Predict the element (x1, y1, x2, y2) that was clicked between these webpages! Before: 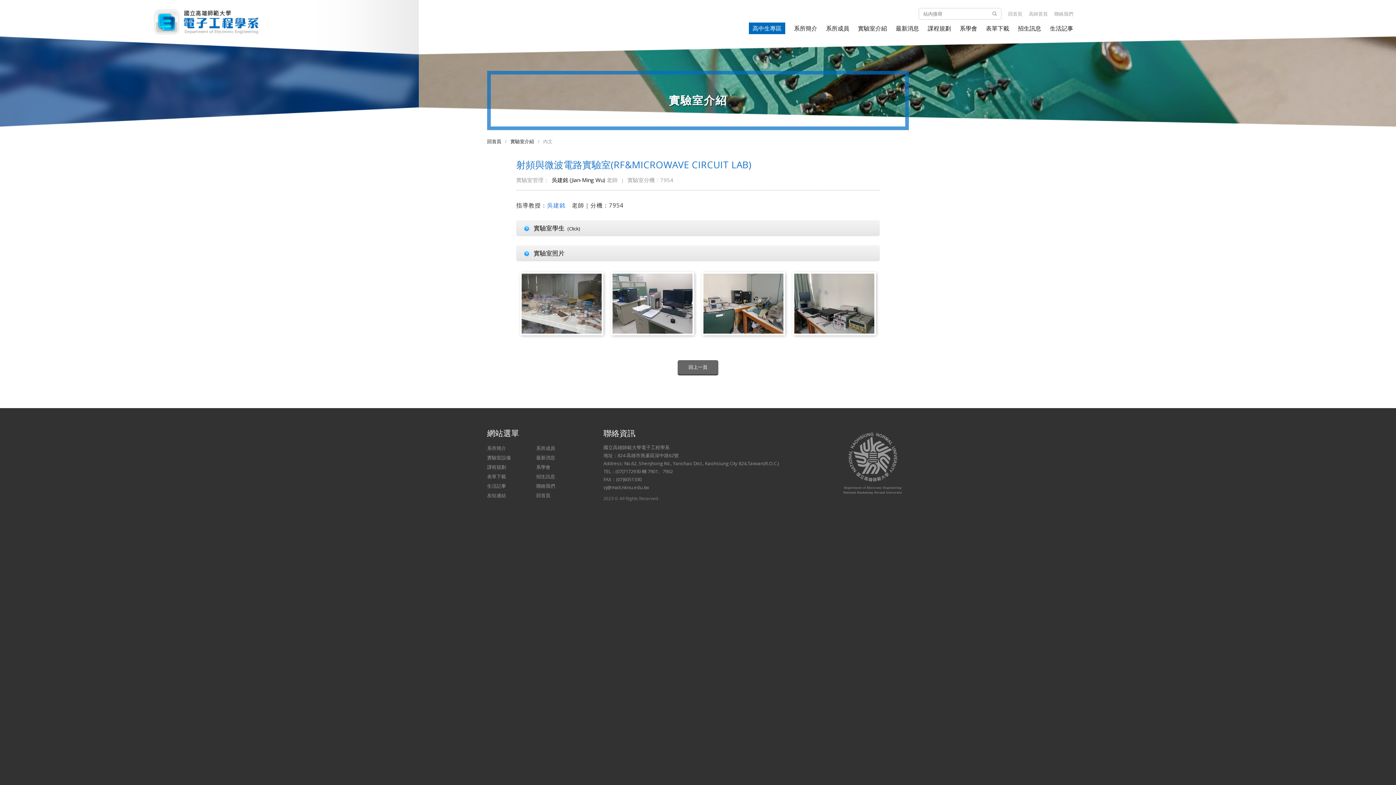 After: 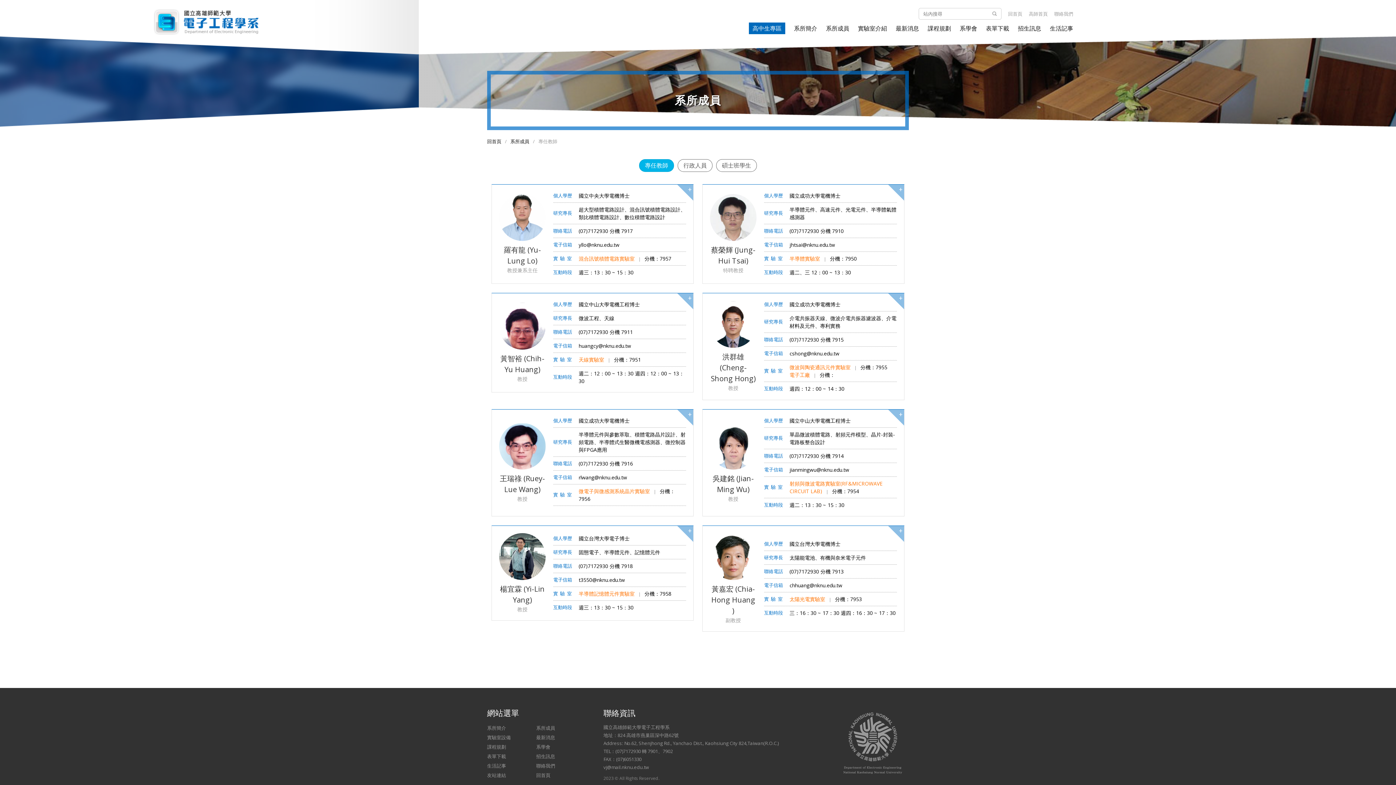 Action: label: 系所成員 bbox: (826, 22, 849, 34)